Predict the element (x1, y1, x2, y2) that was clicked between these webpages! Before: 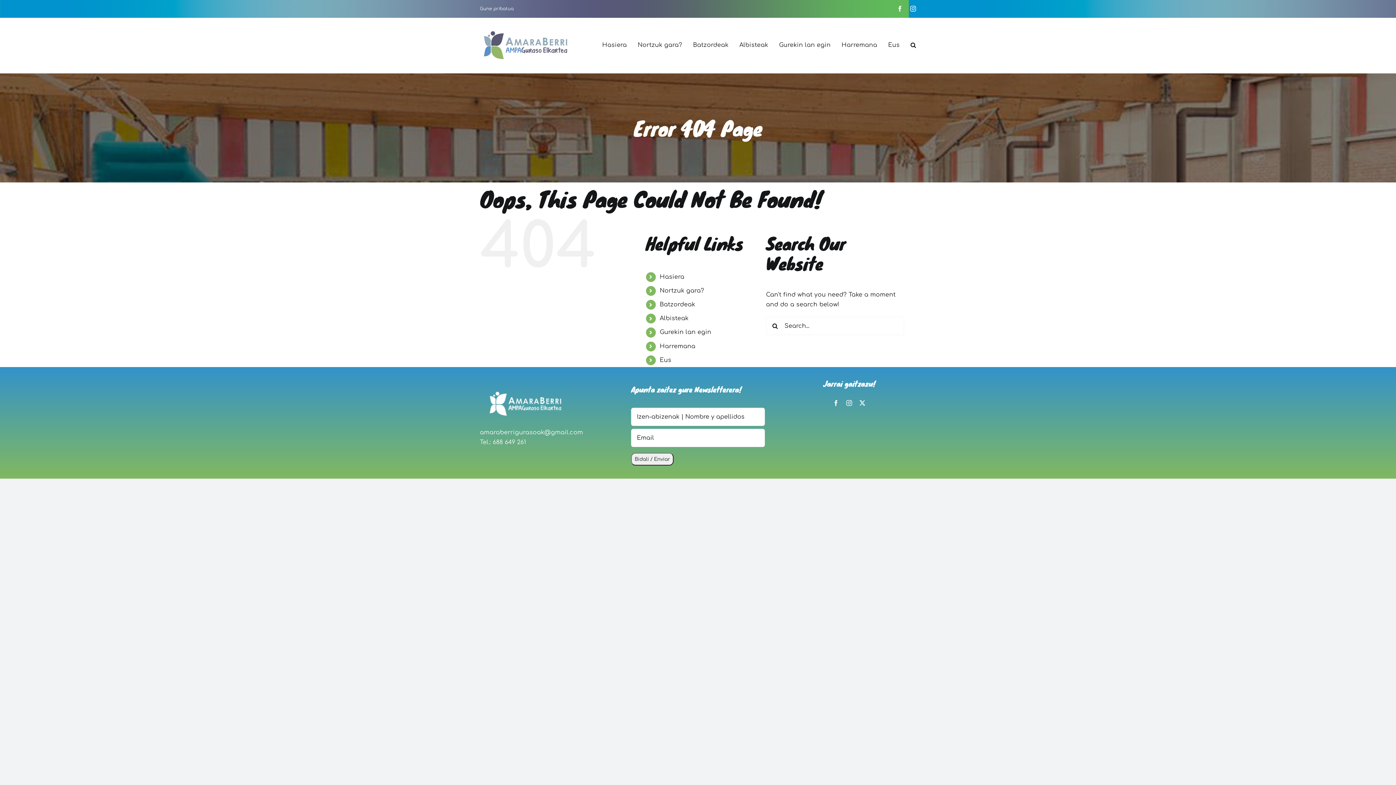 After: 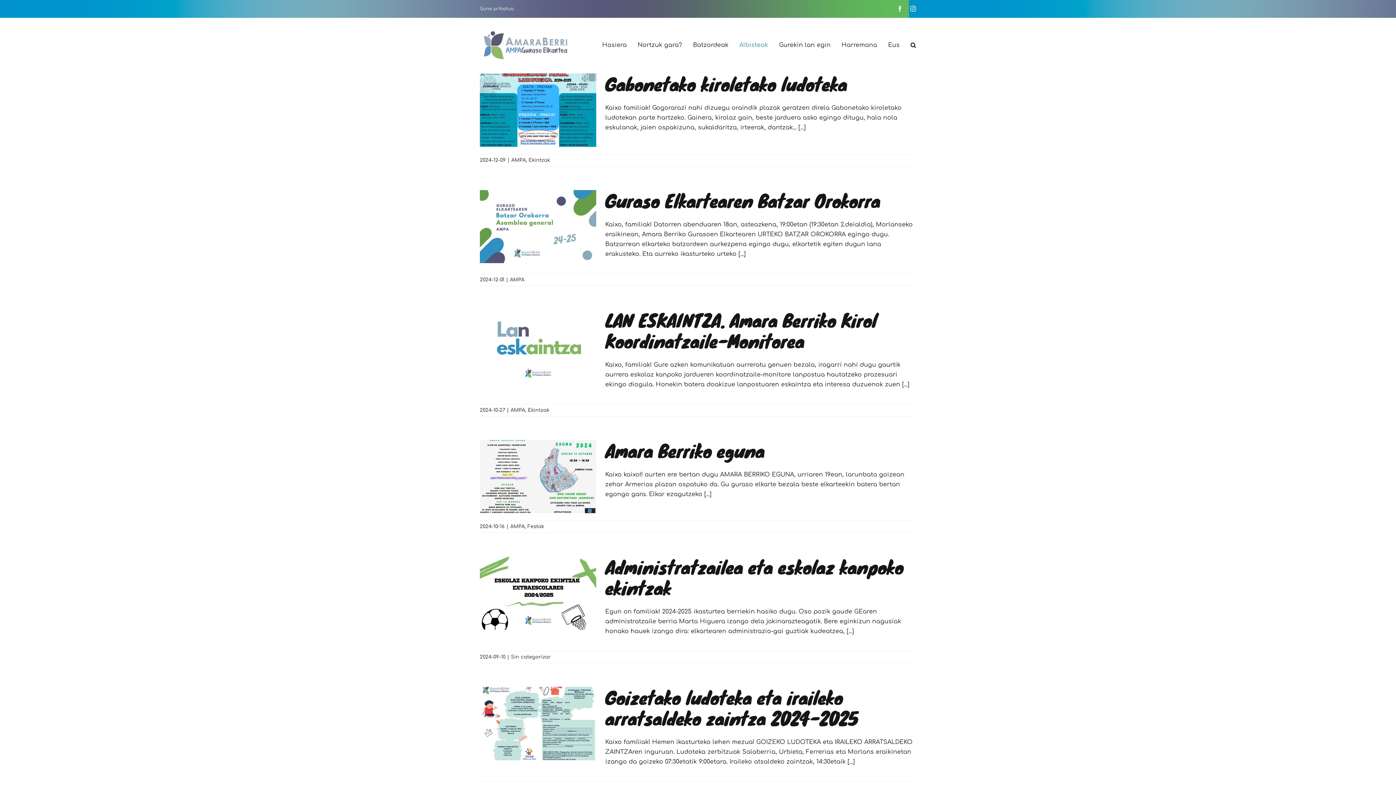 Action: bbox: (659, 315, 688, 321) label: Albisteak